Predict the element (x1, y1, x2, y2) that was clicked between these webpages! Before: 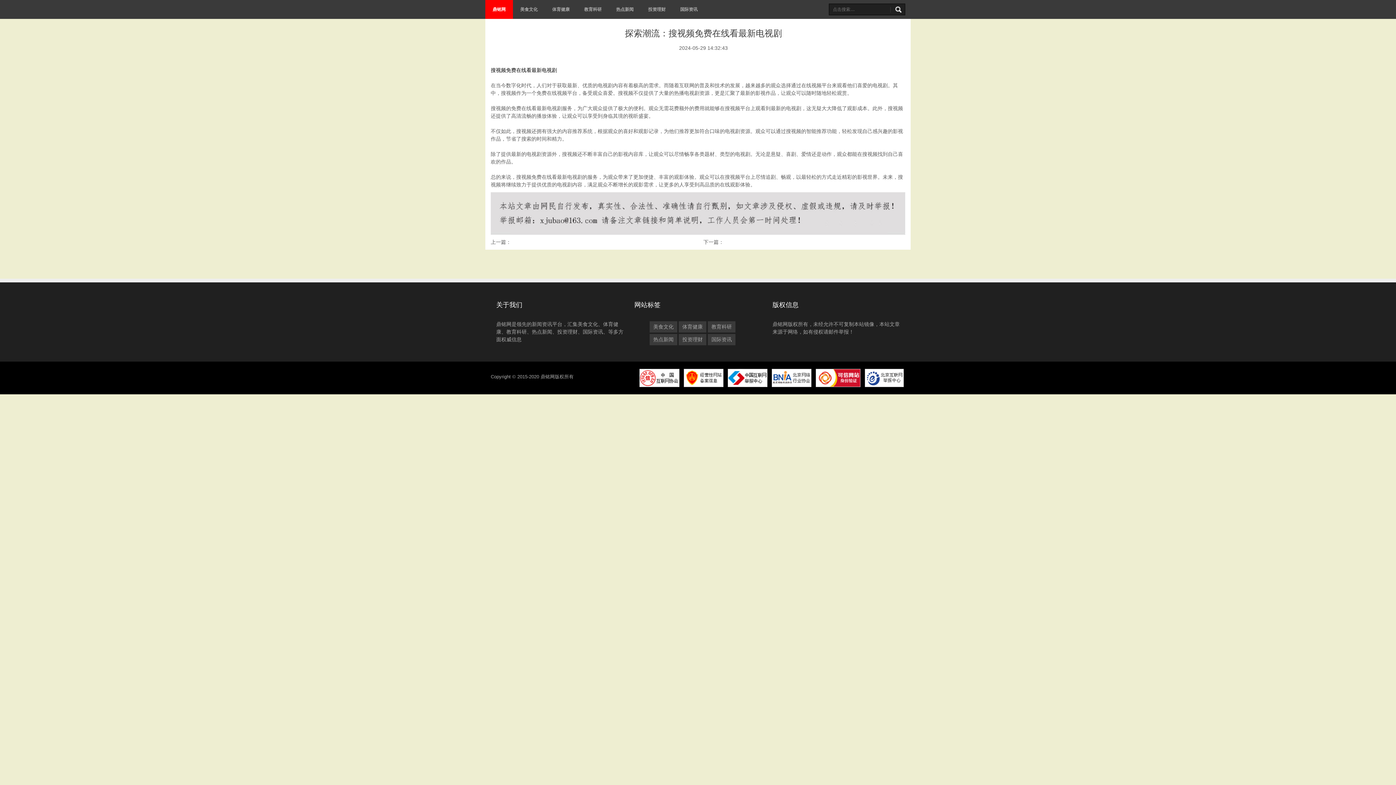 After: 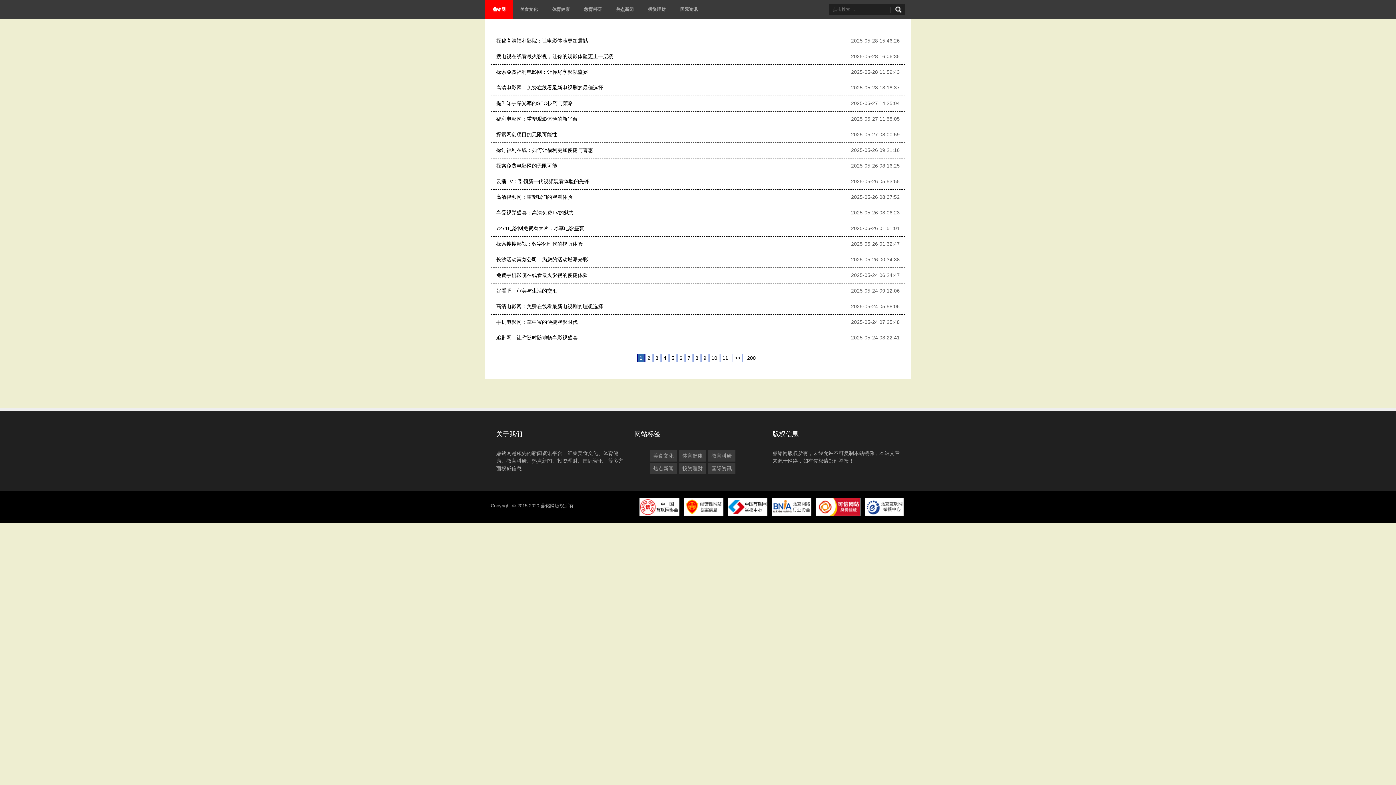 Action: bbox: (708, 334, 735, 345) label: 国际资讯